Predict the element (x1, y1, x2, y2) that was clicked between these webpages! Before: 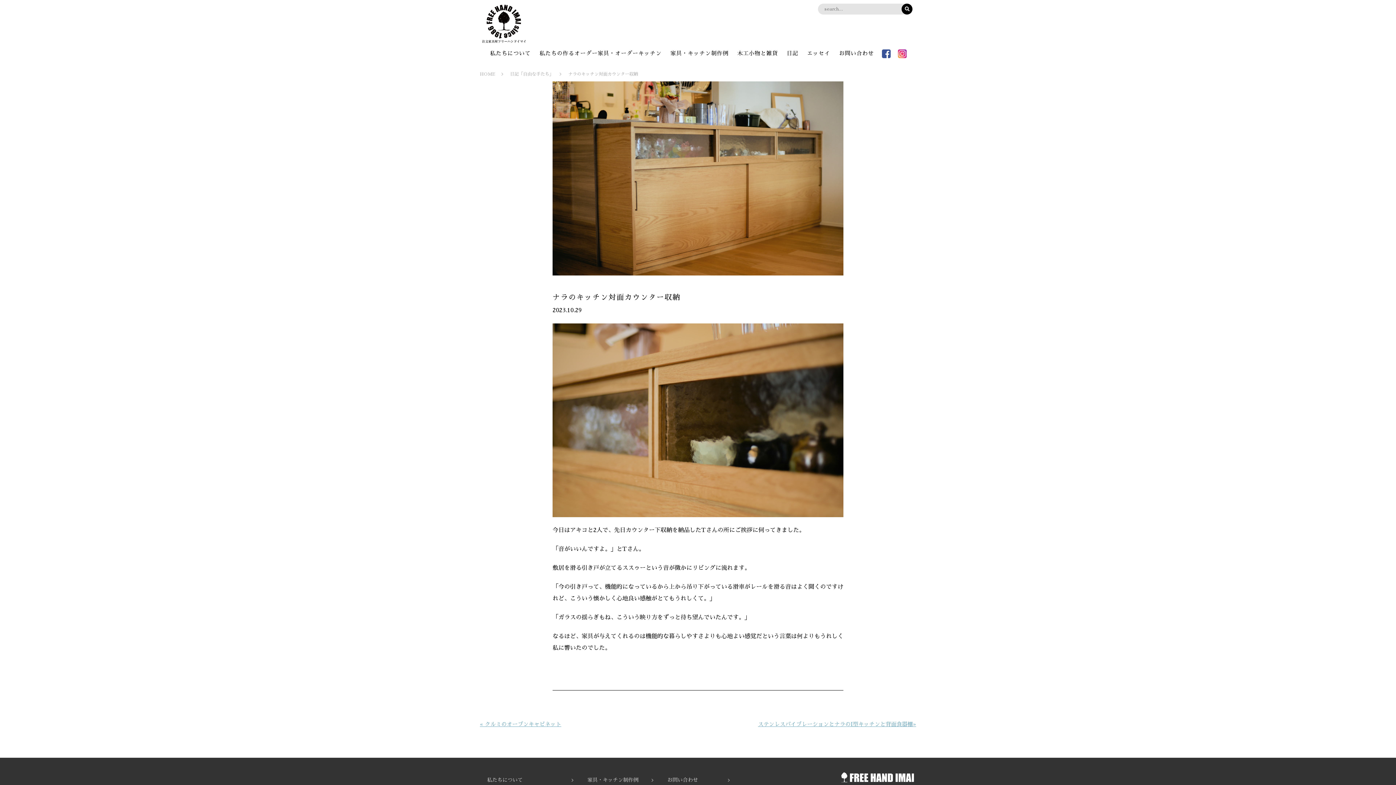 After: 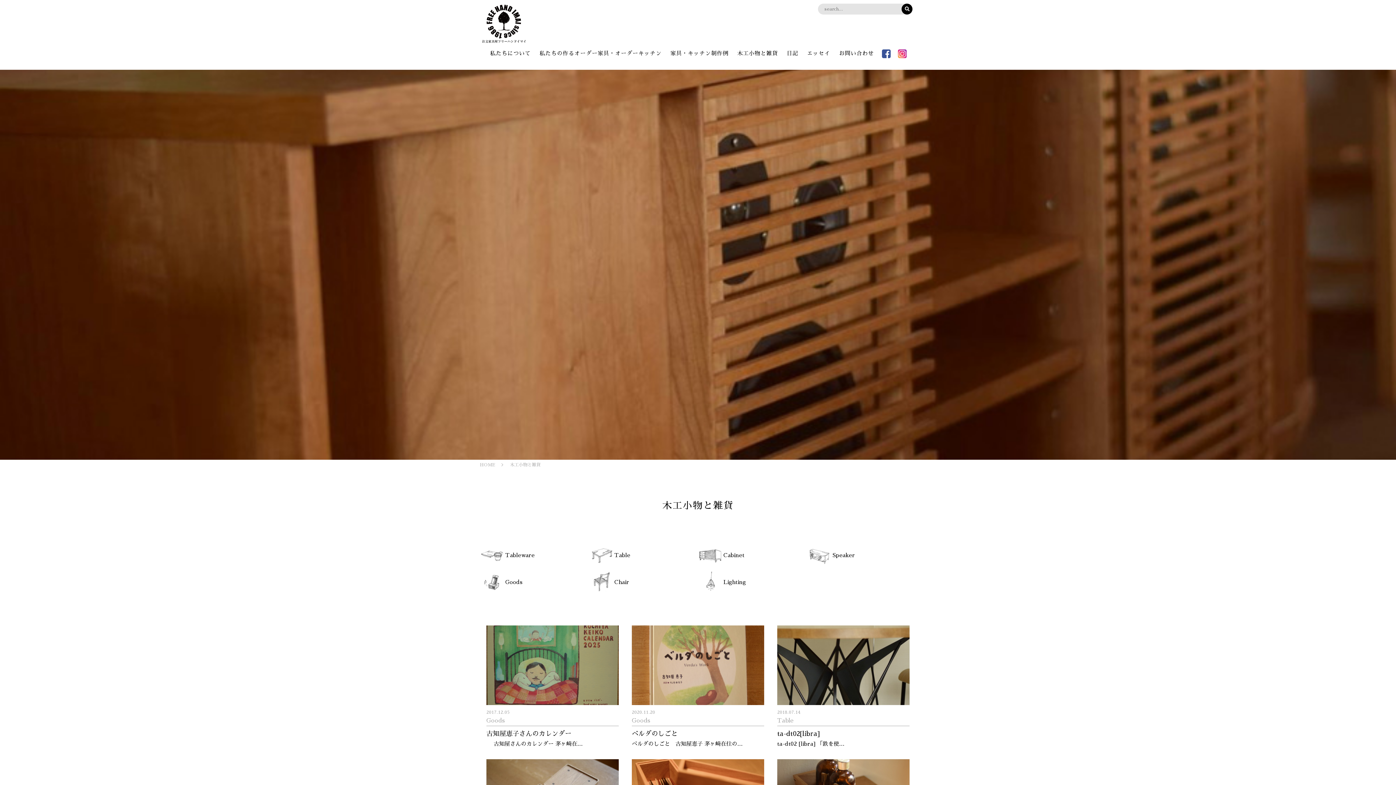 Action: bbox: (734, 45, 781, 61) label: 木工小物と雑貨